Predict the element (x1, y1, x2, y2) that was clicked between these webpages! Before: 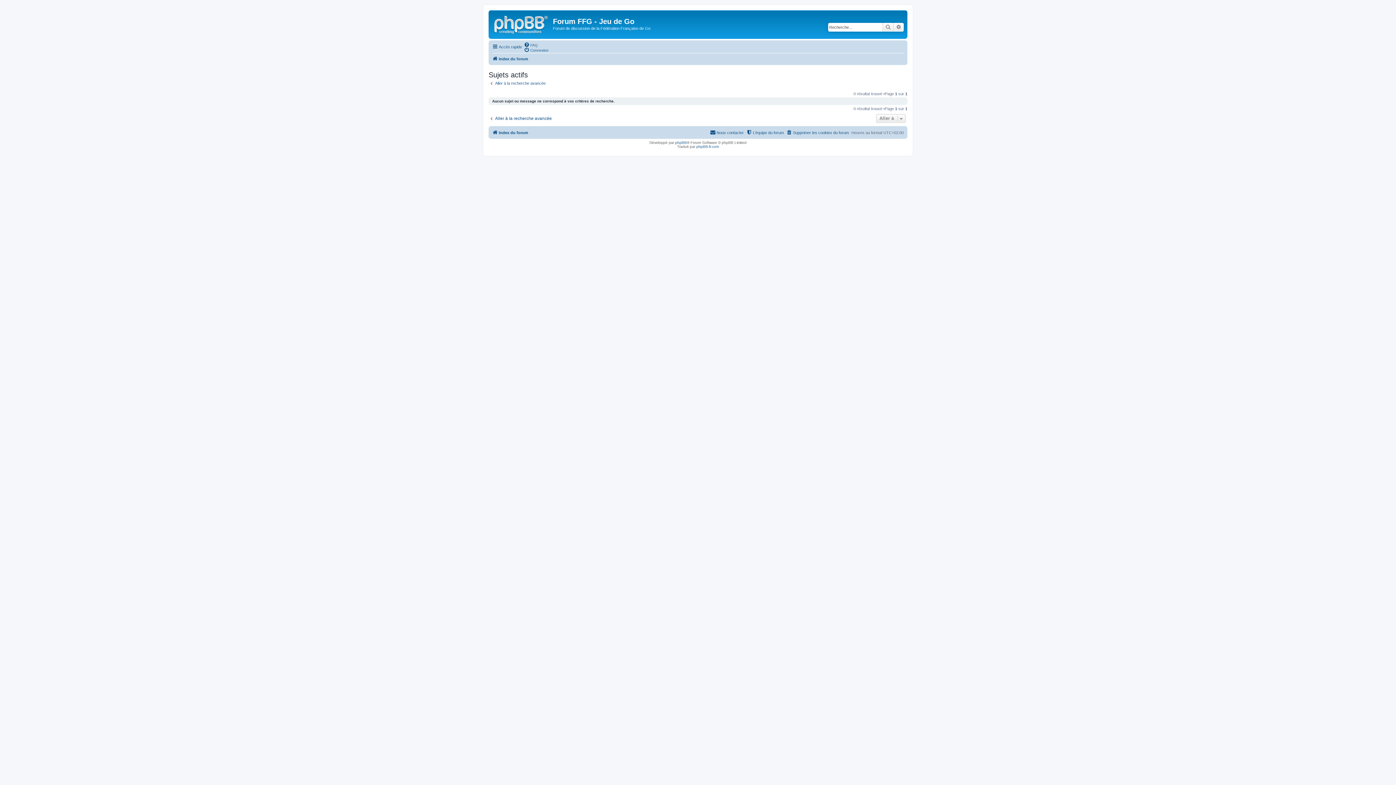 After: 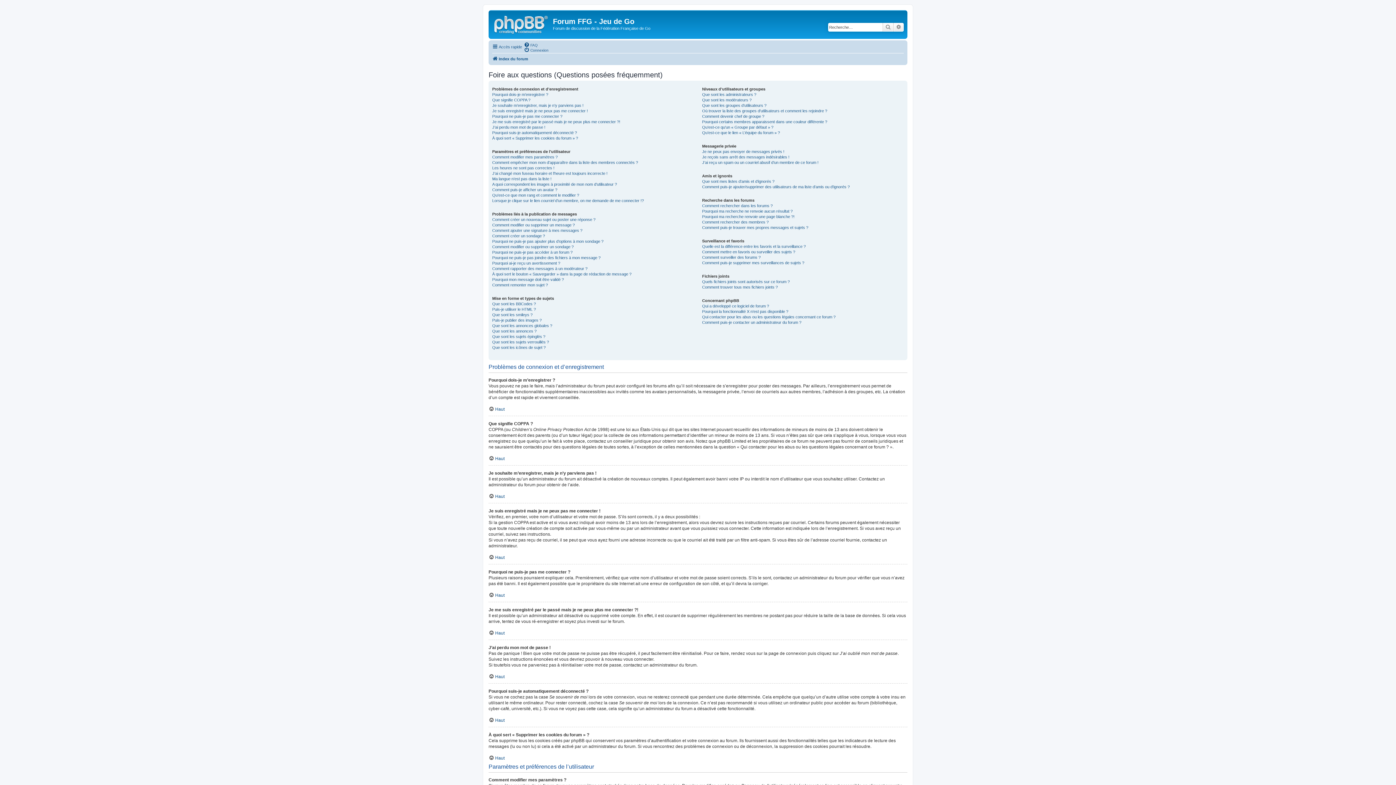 Action: label: FAQ bbox: (524, 42, 537, 47)